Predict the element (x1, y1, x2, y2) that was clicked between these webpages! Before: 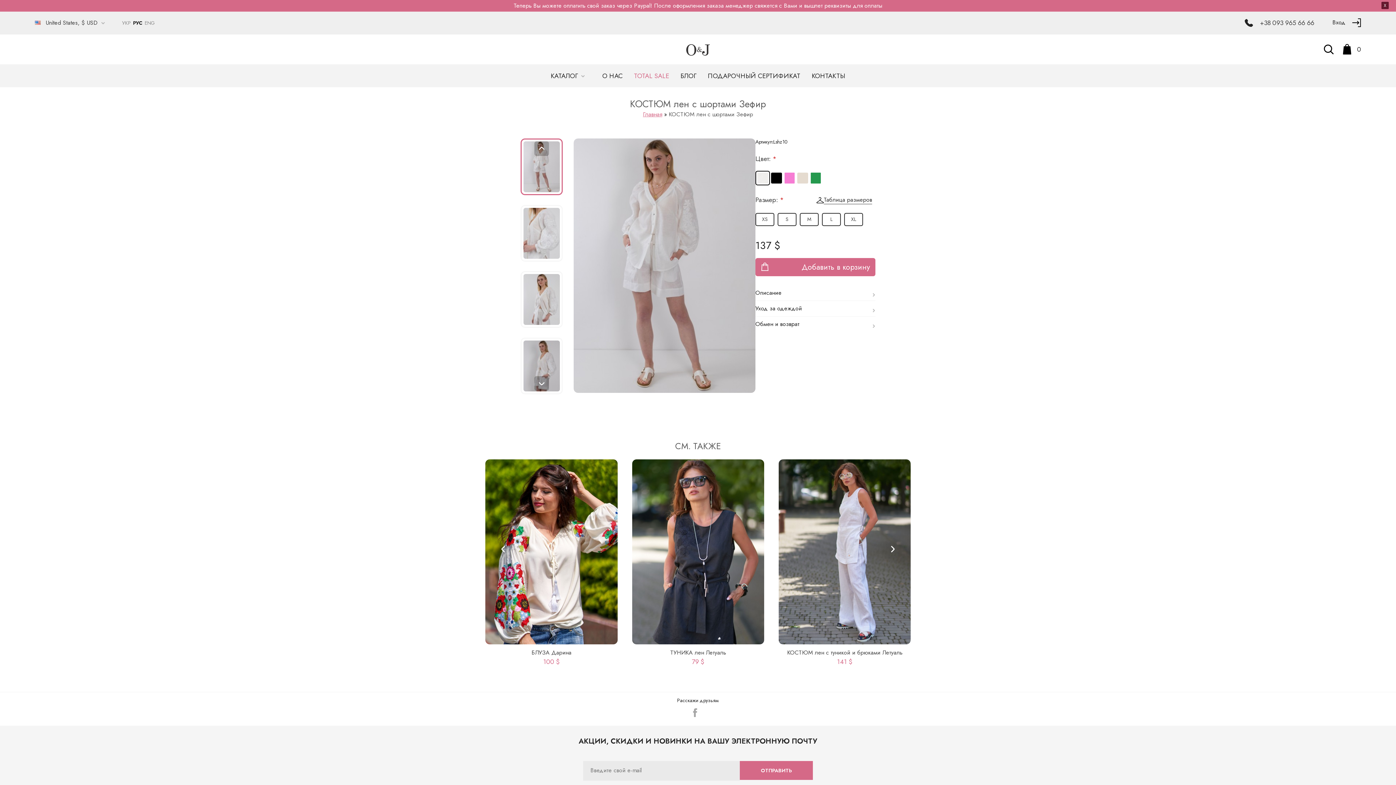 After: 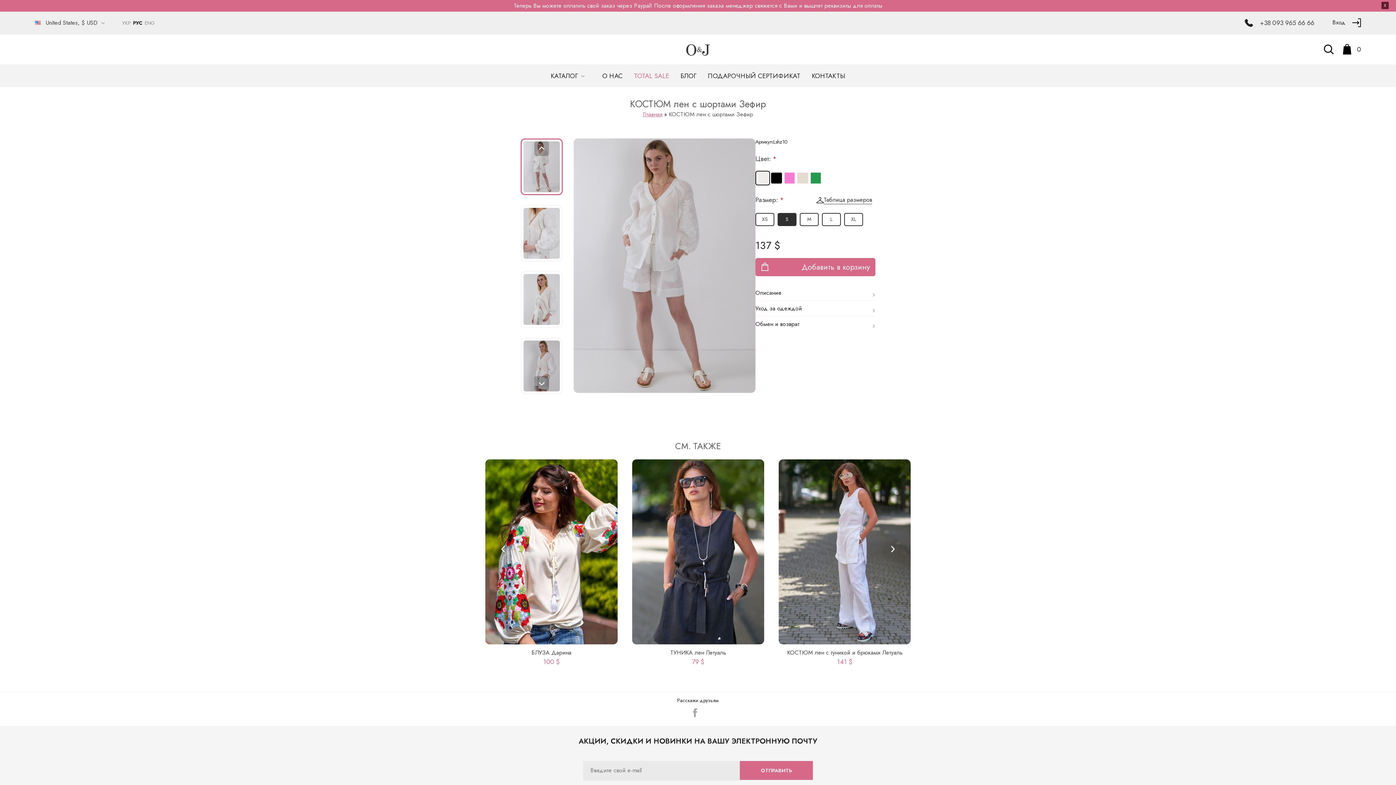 Action: bbox: (779, 214, 794, 224) label: S